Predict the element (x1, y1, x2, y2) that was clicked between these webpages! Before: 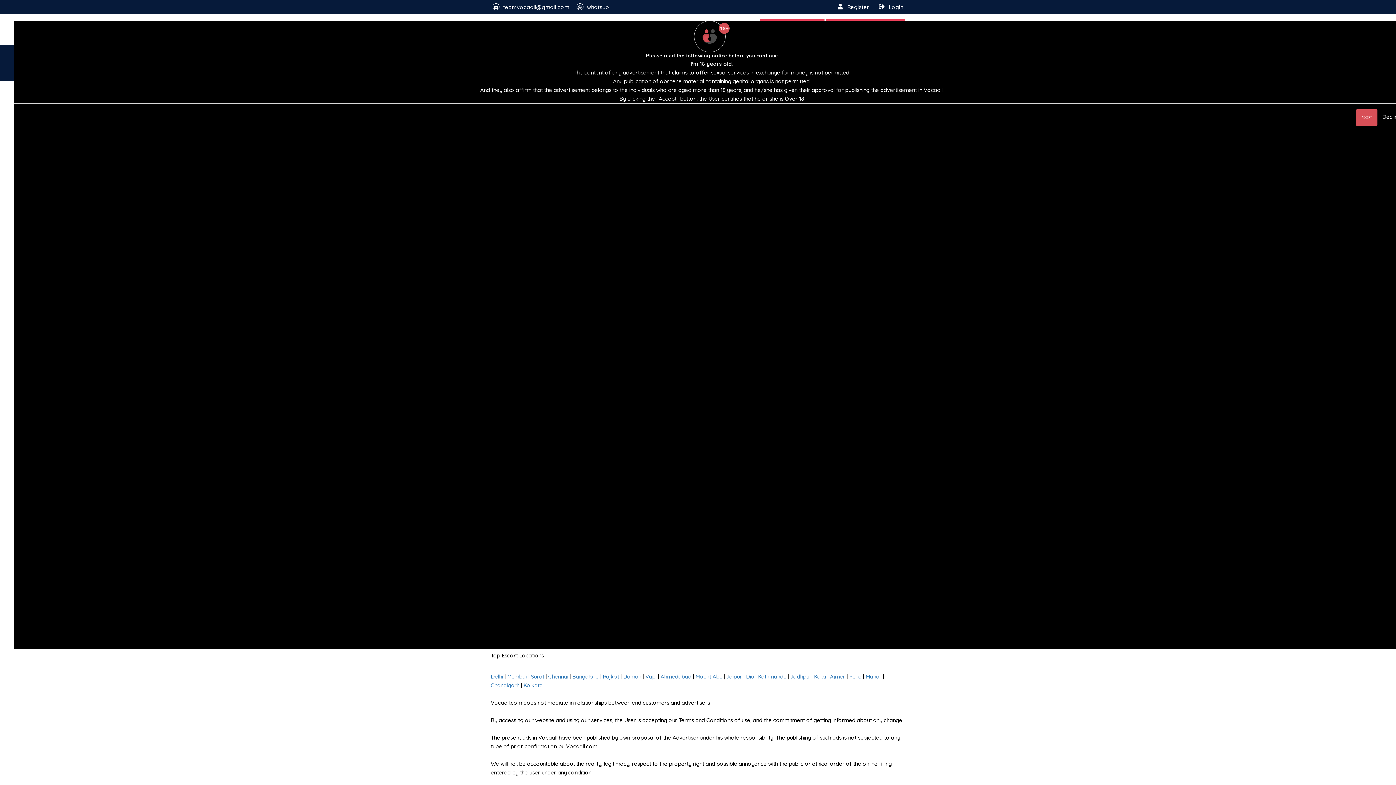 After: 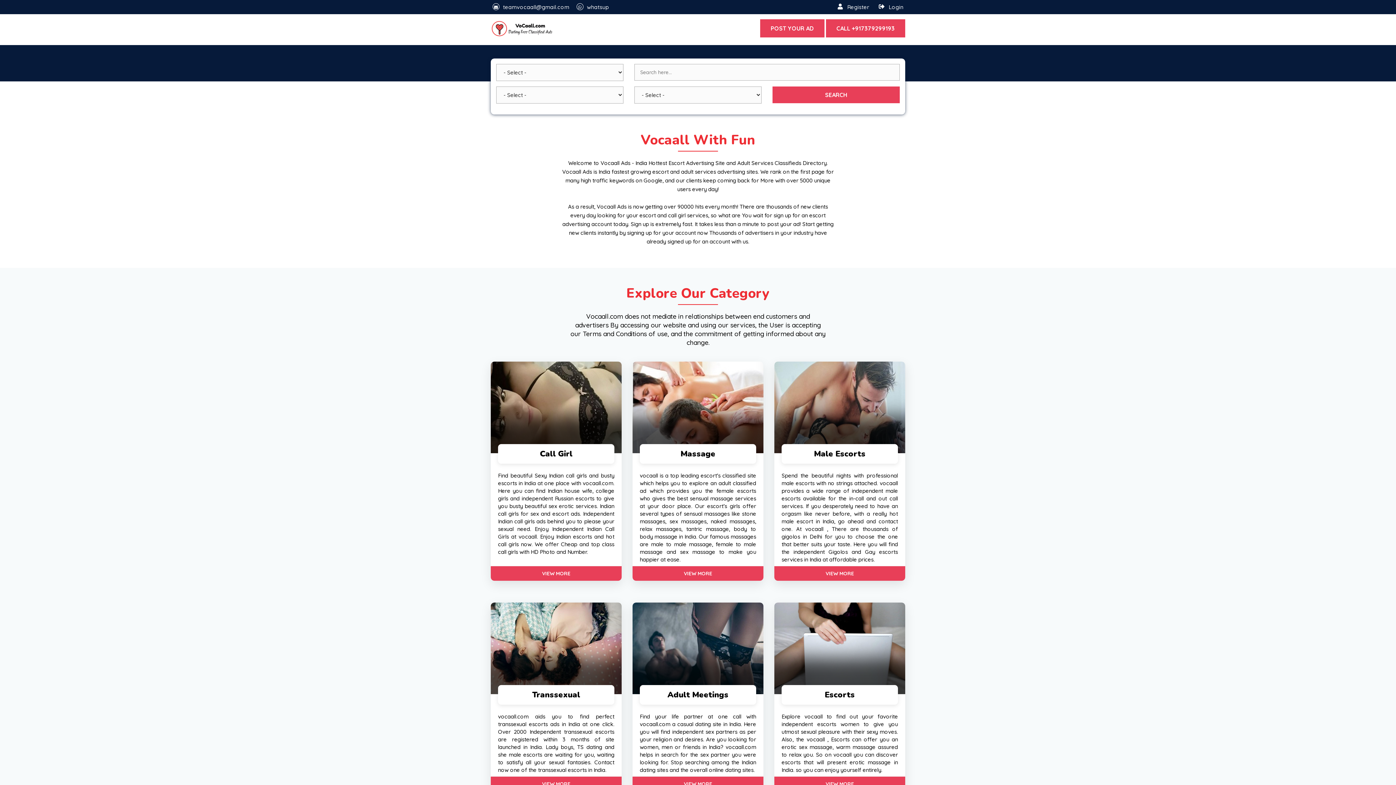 Action: label: Decline bbox: (1379, 109, 1404, 125)